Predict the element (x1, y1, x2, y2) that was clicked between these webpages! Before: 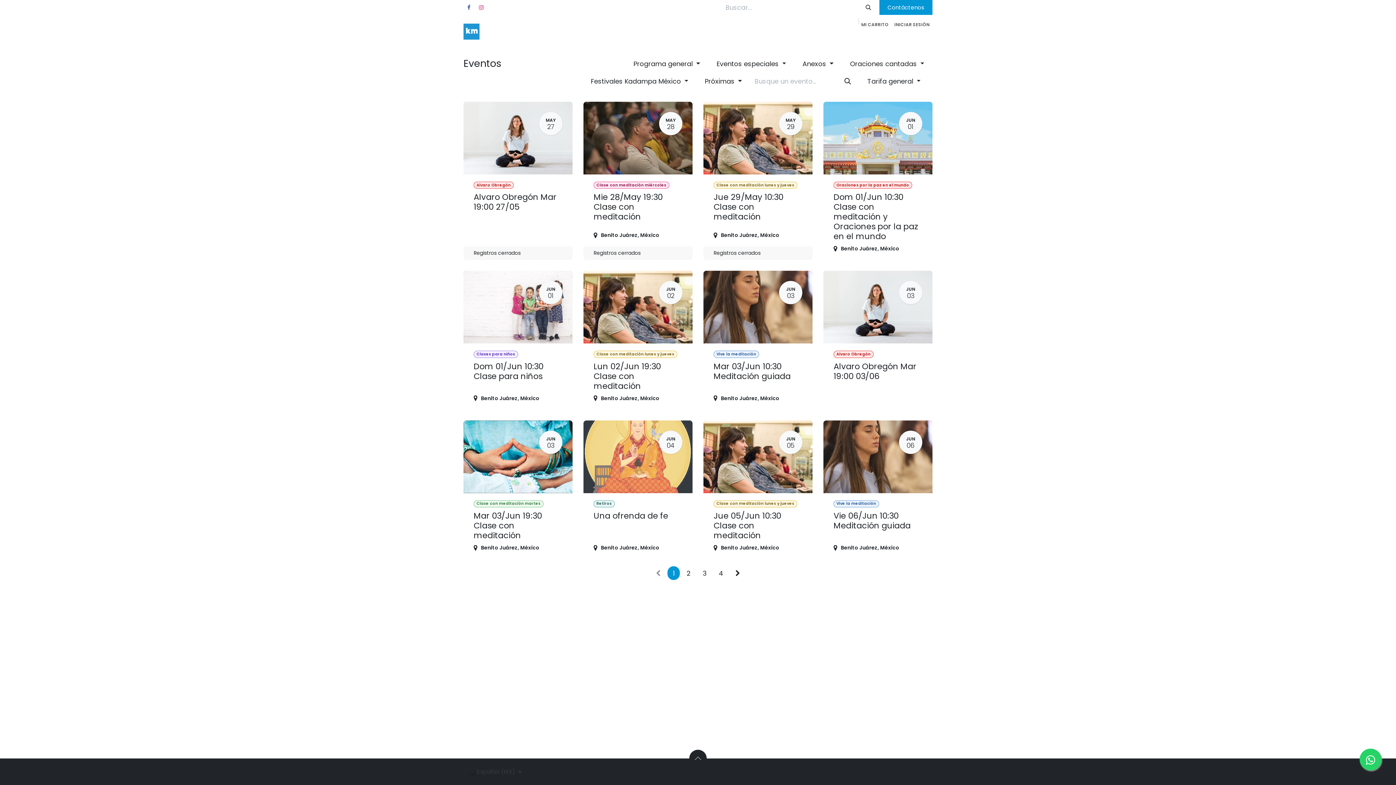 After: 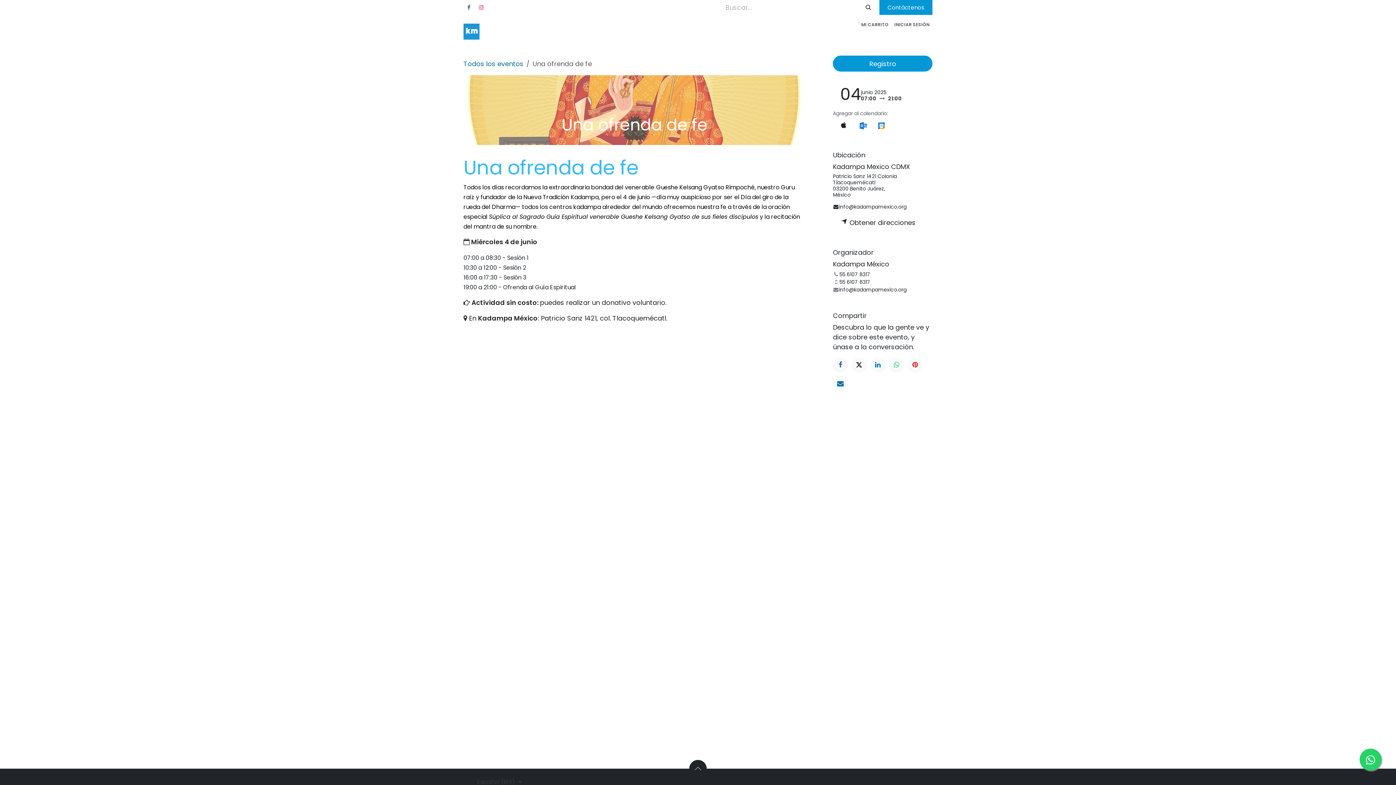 Action: label: JUN
04
Retiros
Una ofrenda de fe
Benito Juárez, México bbox: (583, 420, 692, 559)